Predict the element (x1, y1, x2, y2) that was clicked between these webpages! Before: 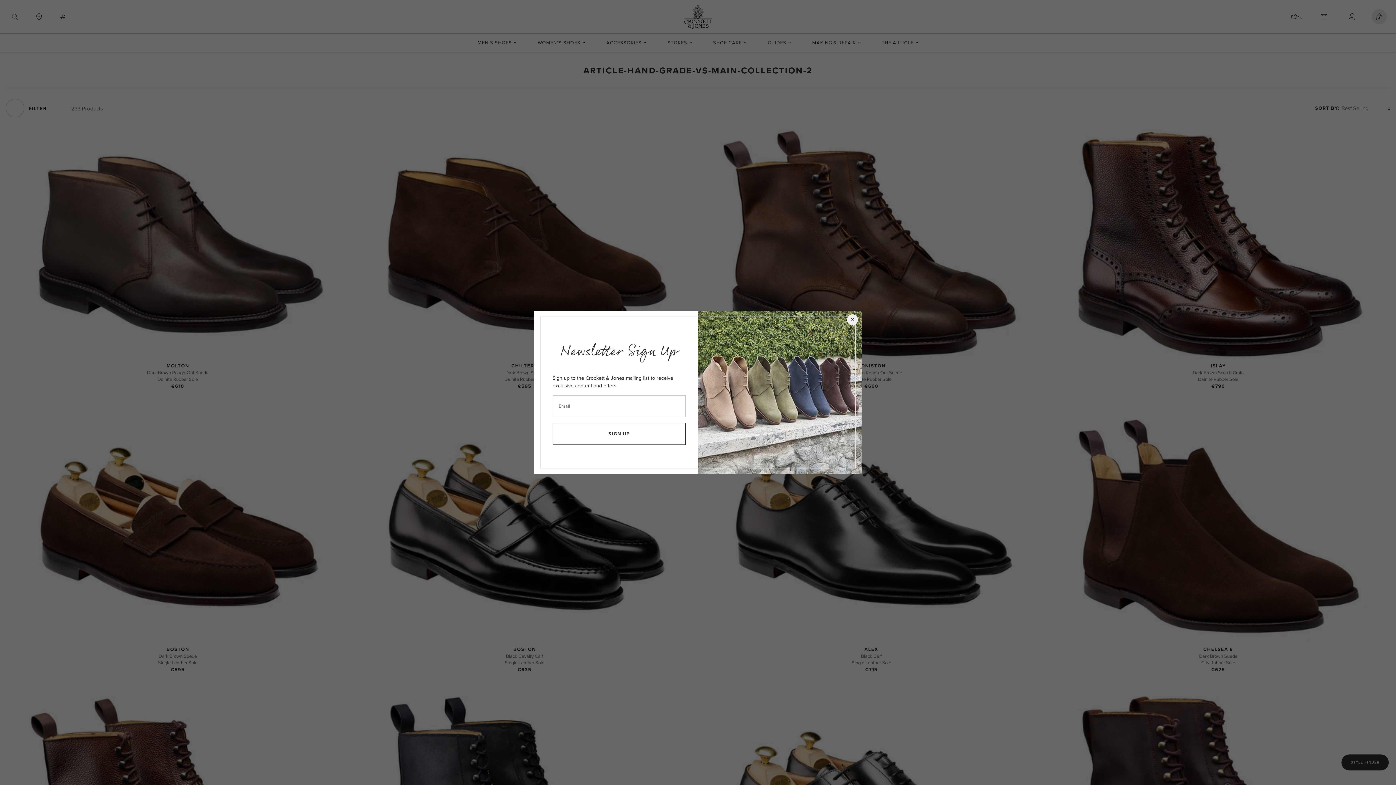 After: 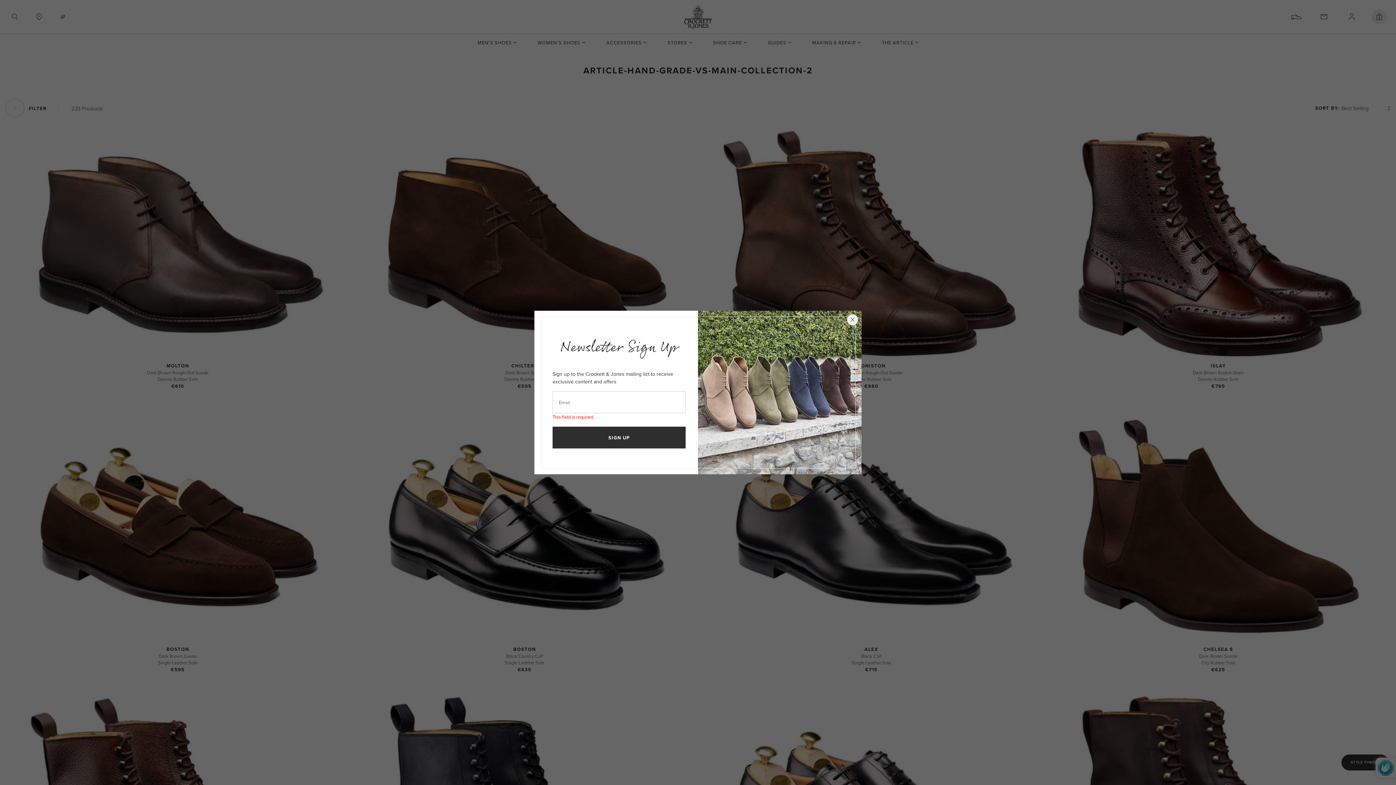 Action: bbox: (552, 423, 685, 444) label: SIGN UP